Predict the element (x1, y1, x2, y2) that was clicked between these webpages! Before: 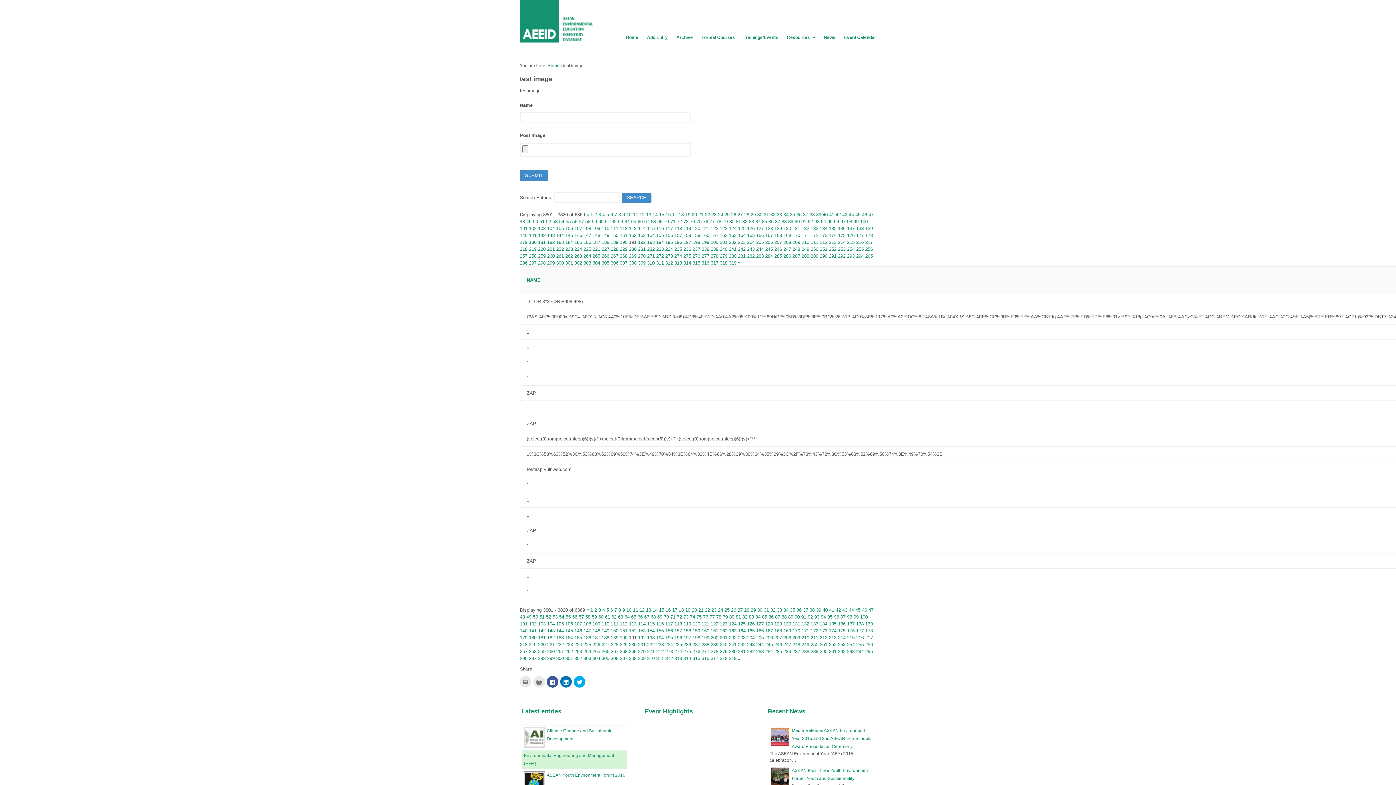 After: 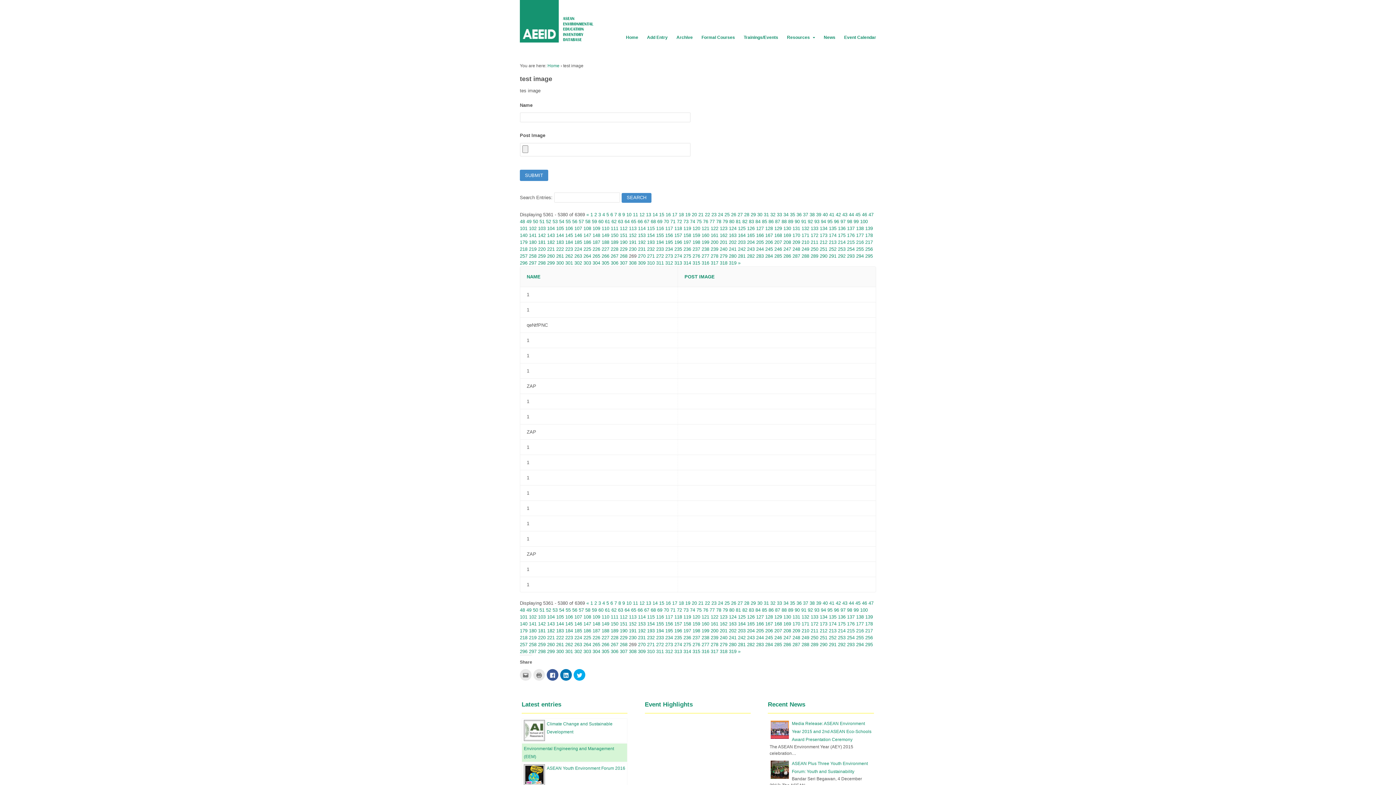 Action: label: 269 bbox: (629, 253, 636, 259)